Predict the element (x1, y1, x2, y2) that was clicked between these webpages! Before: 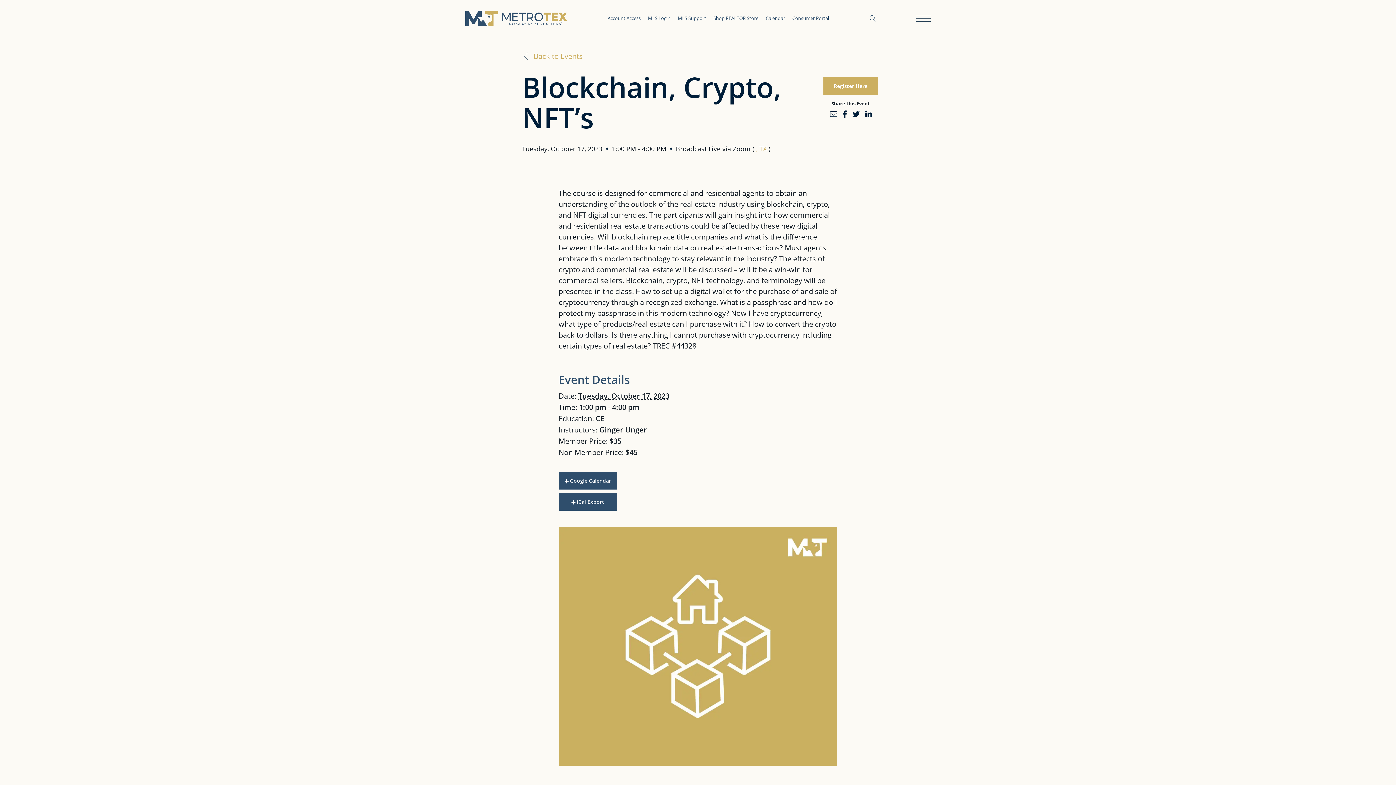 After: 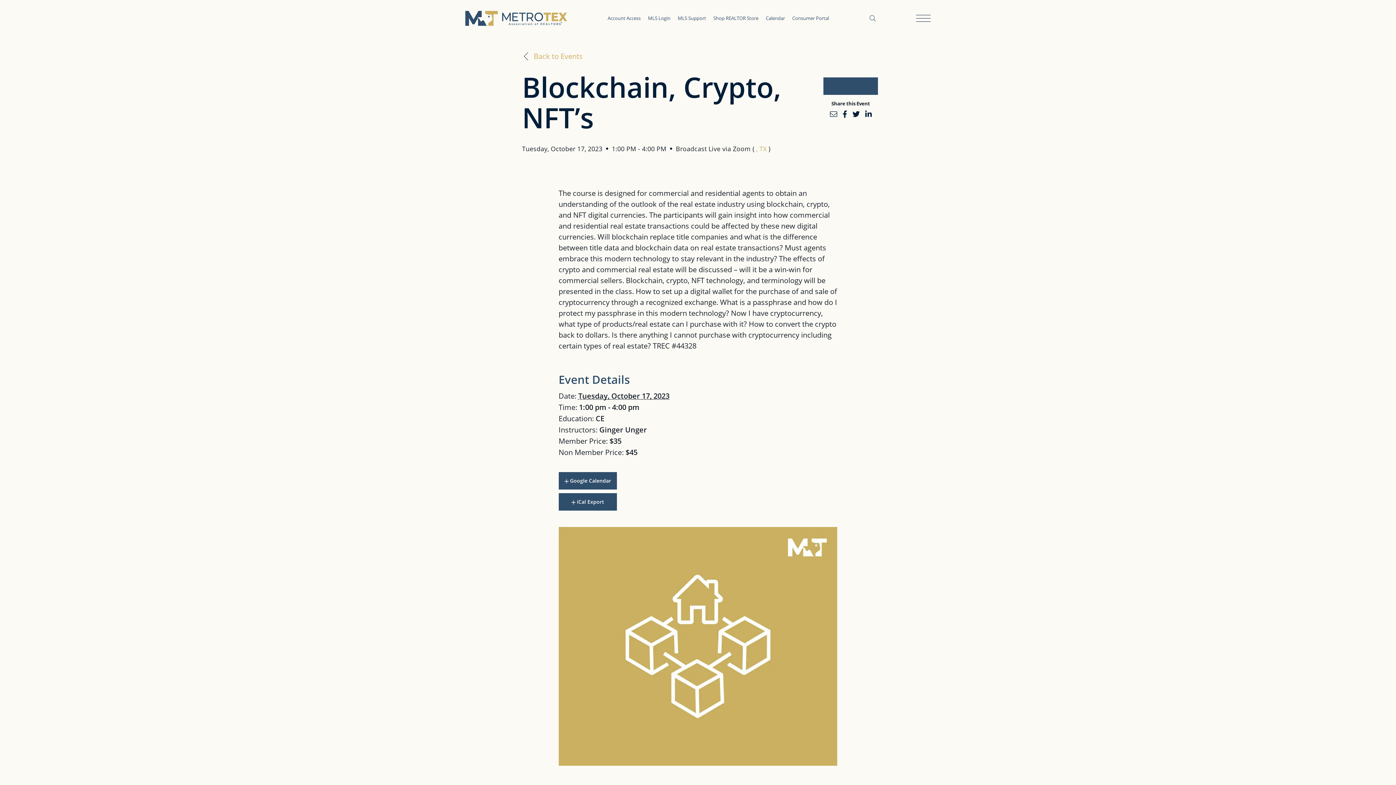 Action: label: Register Here bbox: (823, 77, 878, 94)